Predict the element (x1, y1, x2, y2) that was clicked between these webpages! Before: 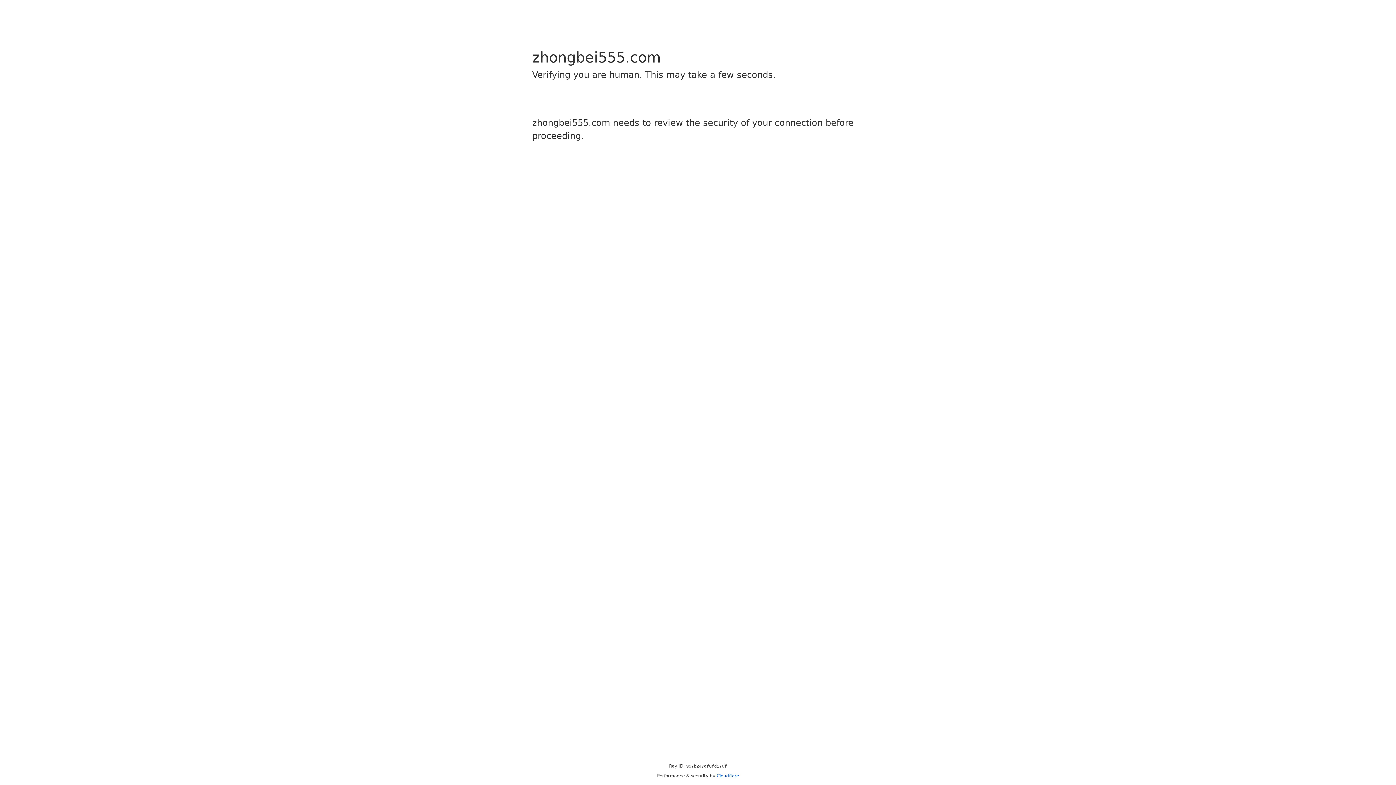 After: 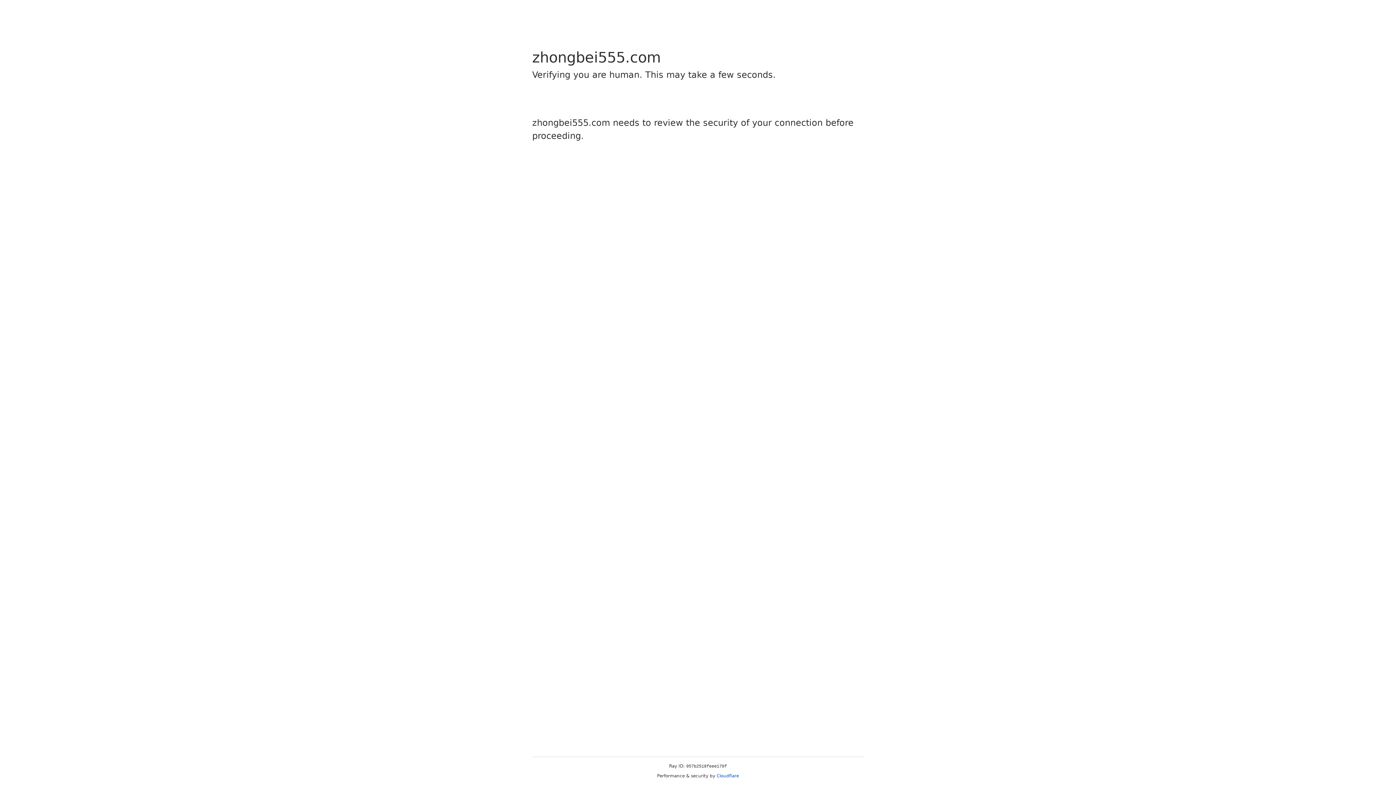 Action: bbox: (716, 773, 739, 778) label: Cloudflare